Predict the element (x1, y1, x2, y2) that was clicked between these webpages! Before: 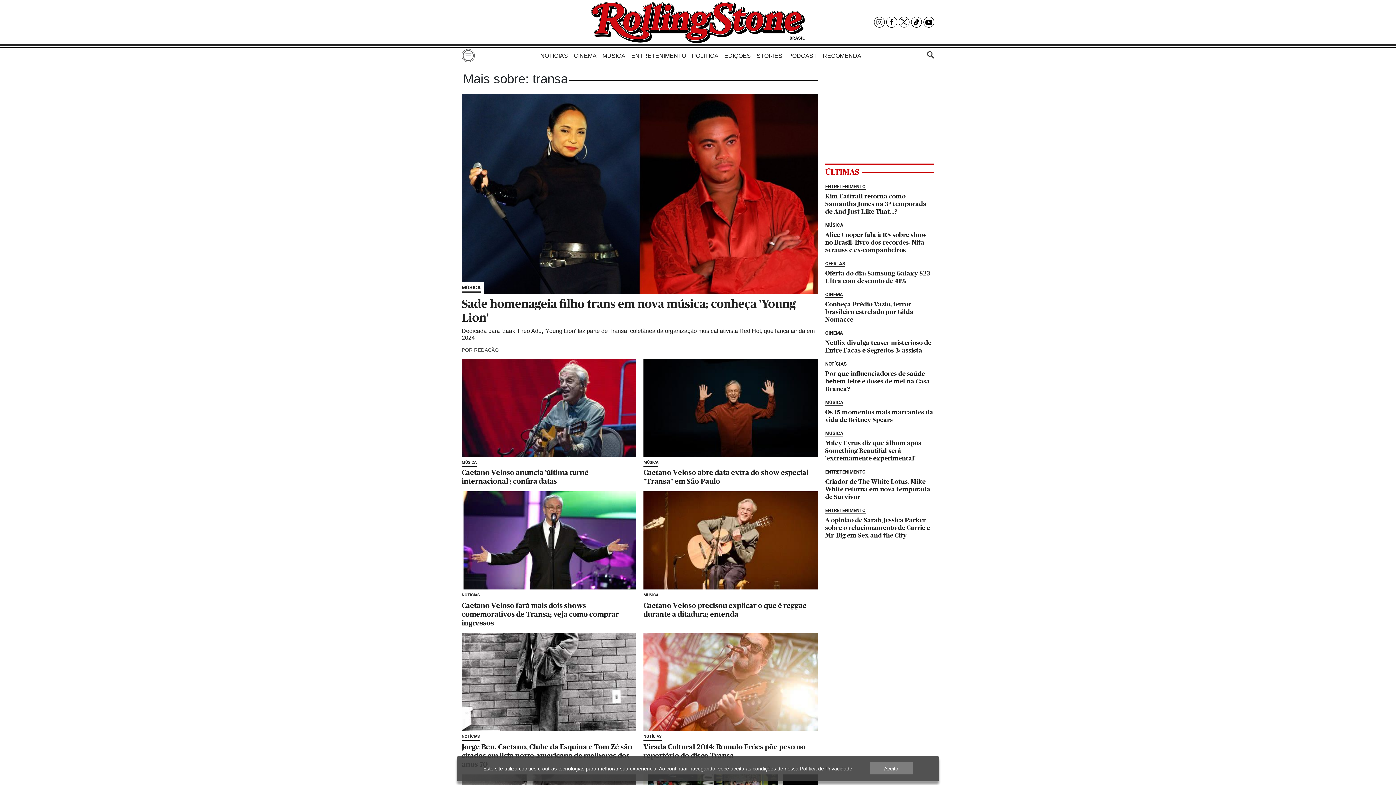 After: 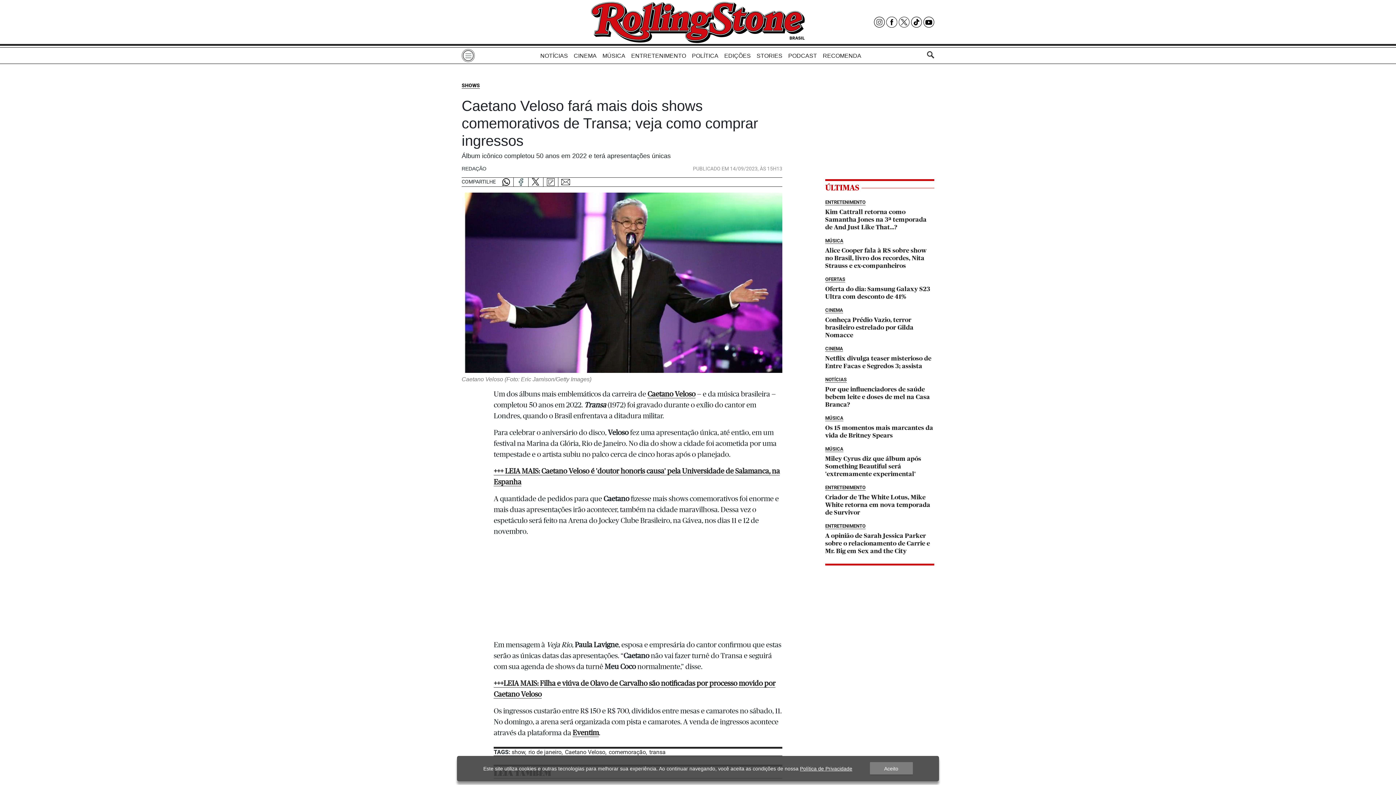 Action: label: NOTÍCIAS
Caetano Veloso fará mais dois shows comemorativos de Transa; veja como comprar ingressos bbox: (461, 491, 636, 627)